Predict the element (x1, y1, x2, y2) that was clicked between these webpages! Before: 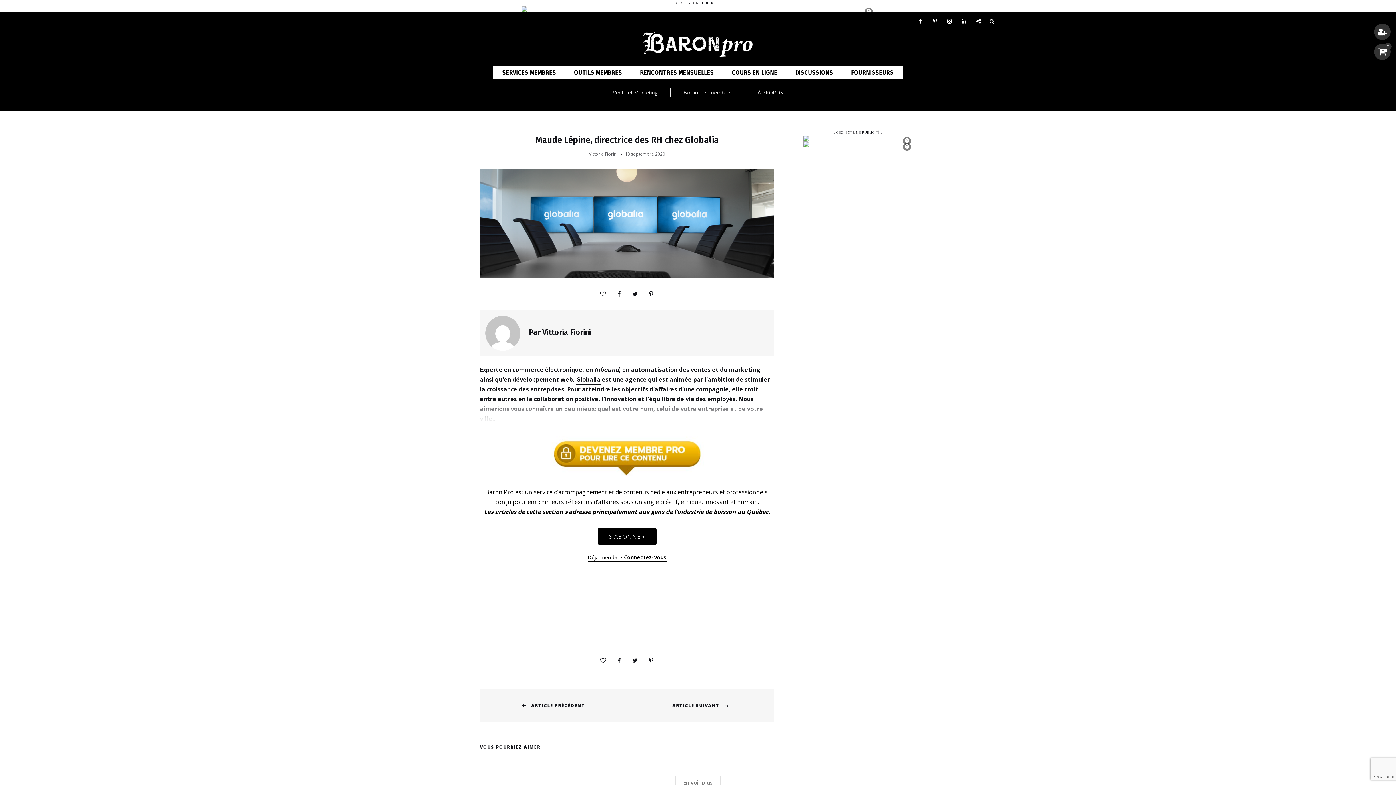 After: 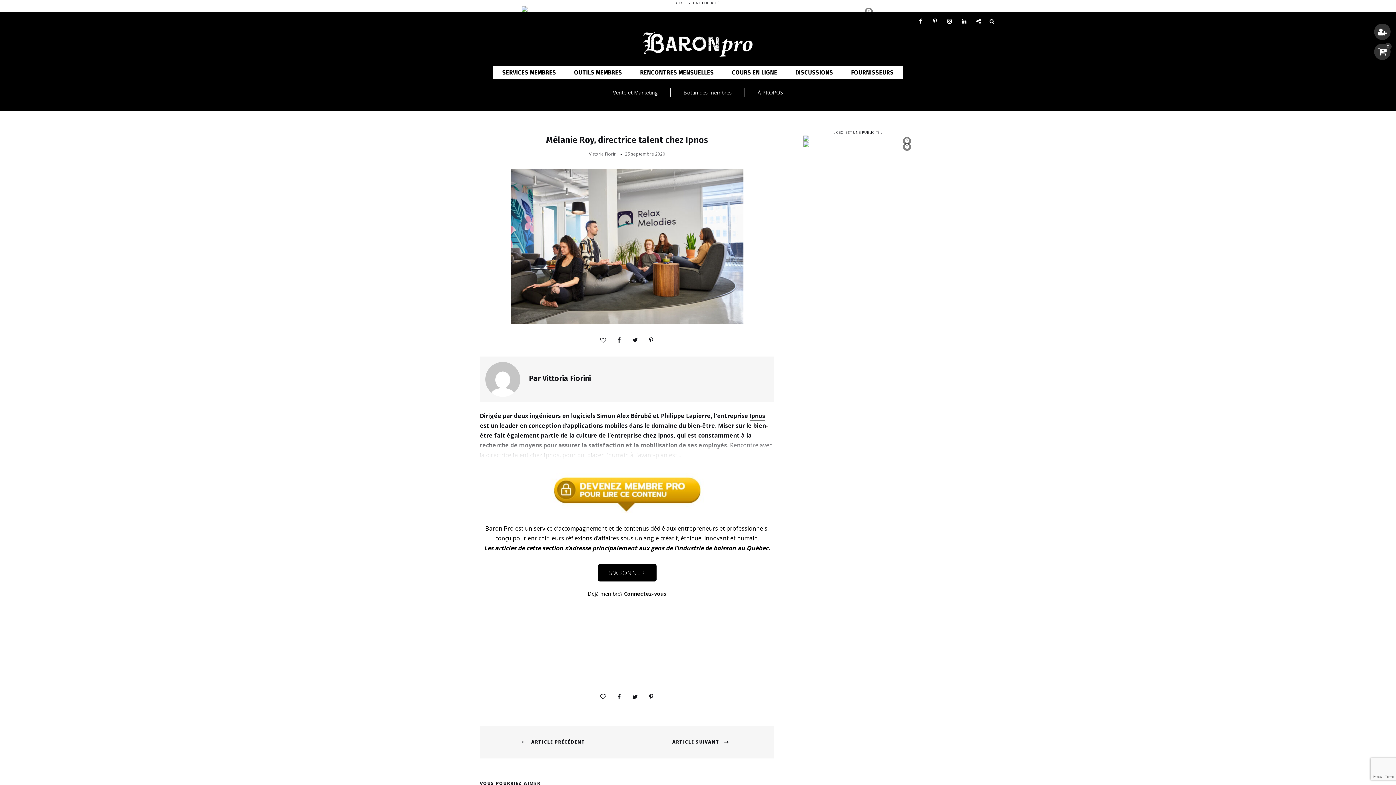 Action: bbox: (627, 689, 774, 722) label: ARTICLE SUIVANT
Next post:
Mélanie Roy, directrice talent chez Ipnos